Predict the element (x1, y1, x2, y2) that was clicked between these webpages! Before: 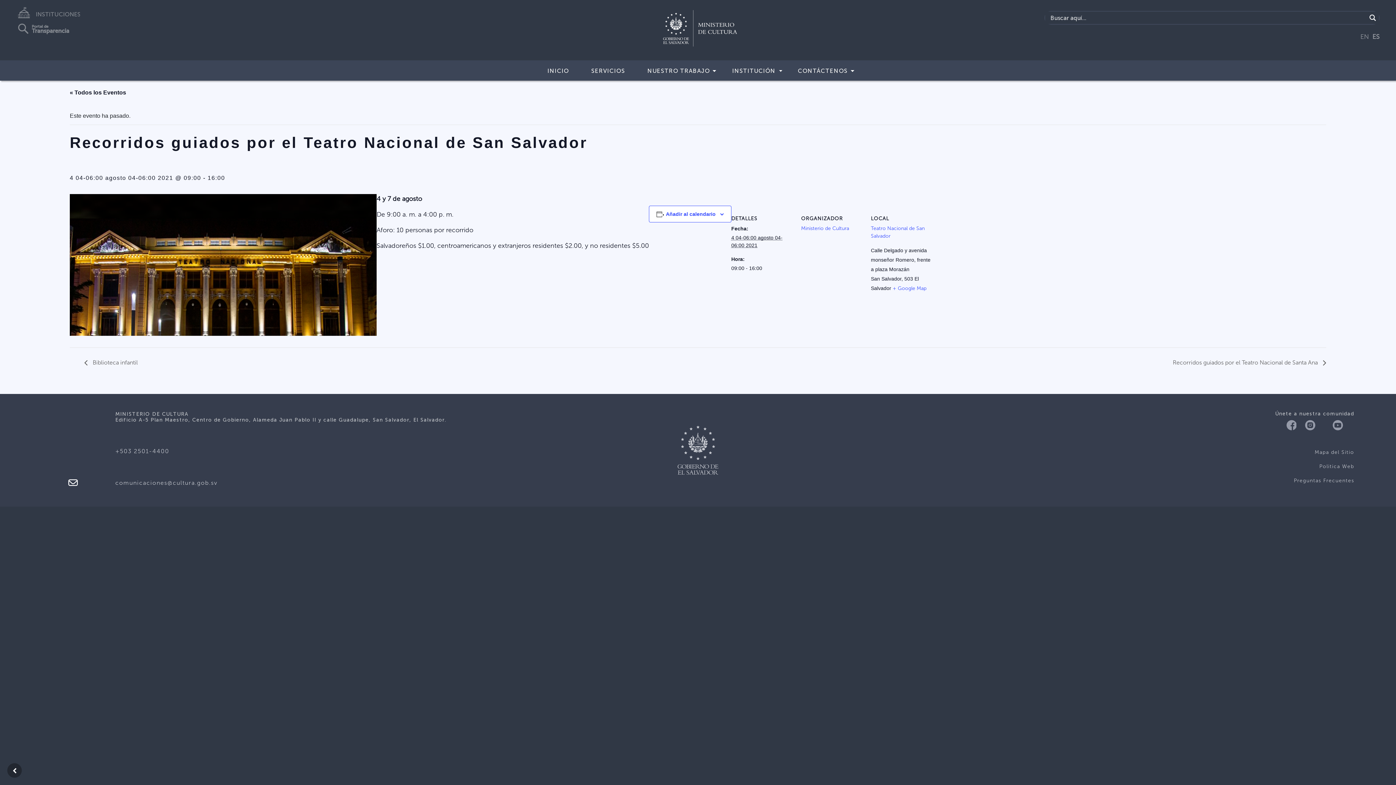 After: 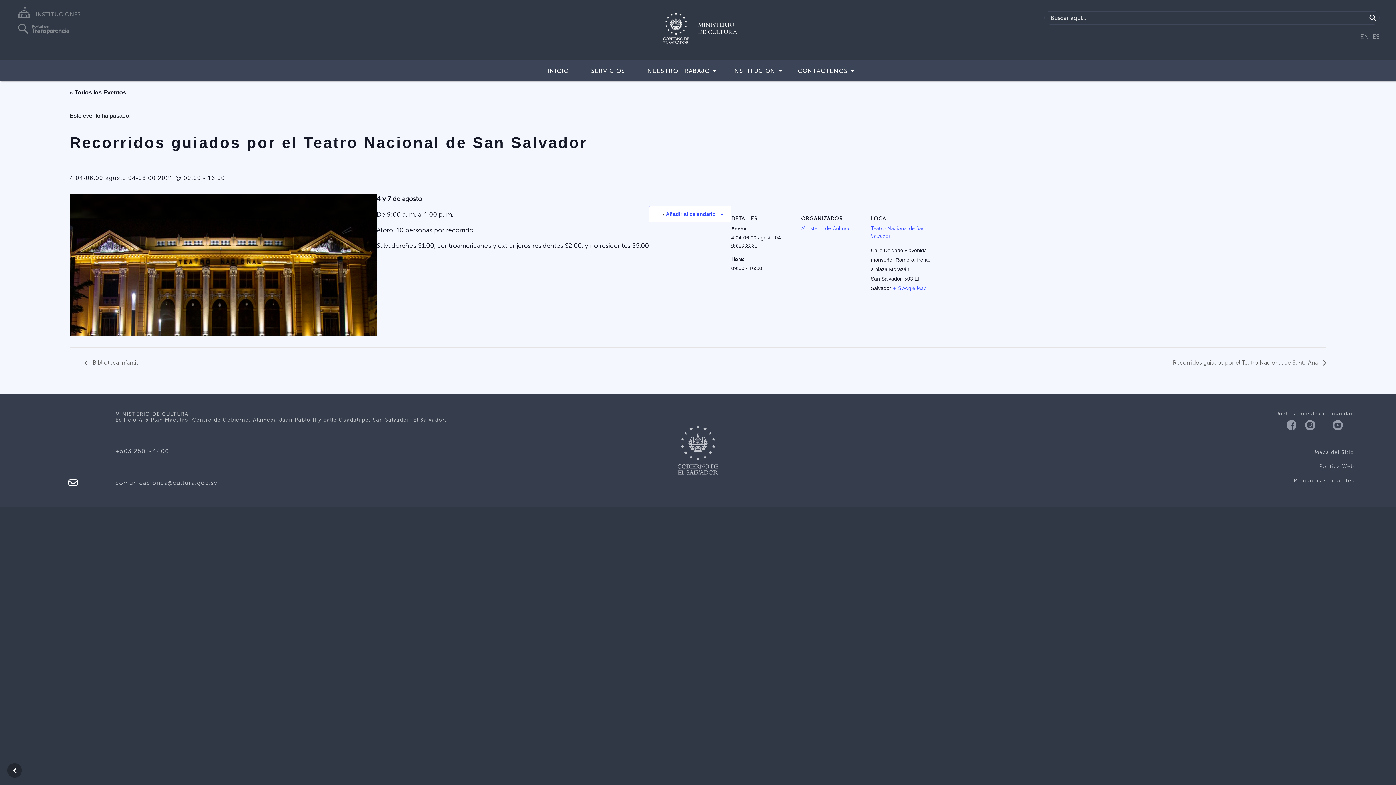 Action: bbox: (1370, 32, 1380, 40) label: ES